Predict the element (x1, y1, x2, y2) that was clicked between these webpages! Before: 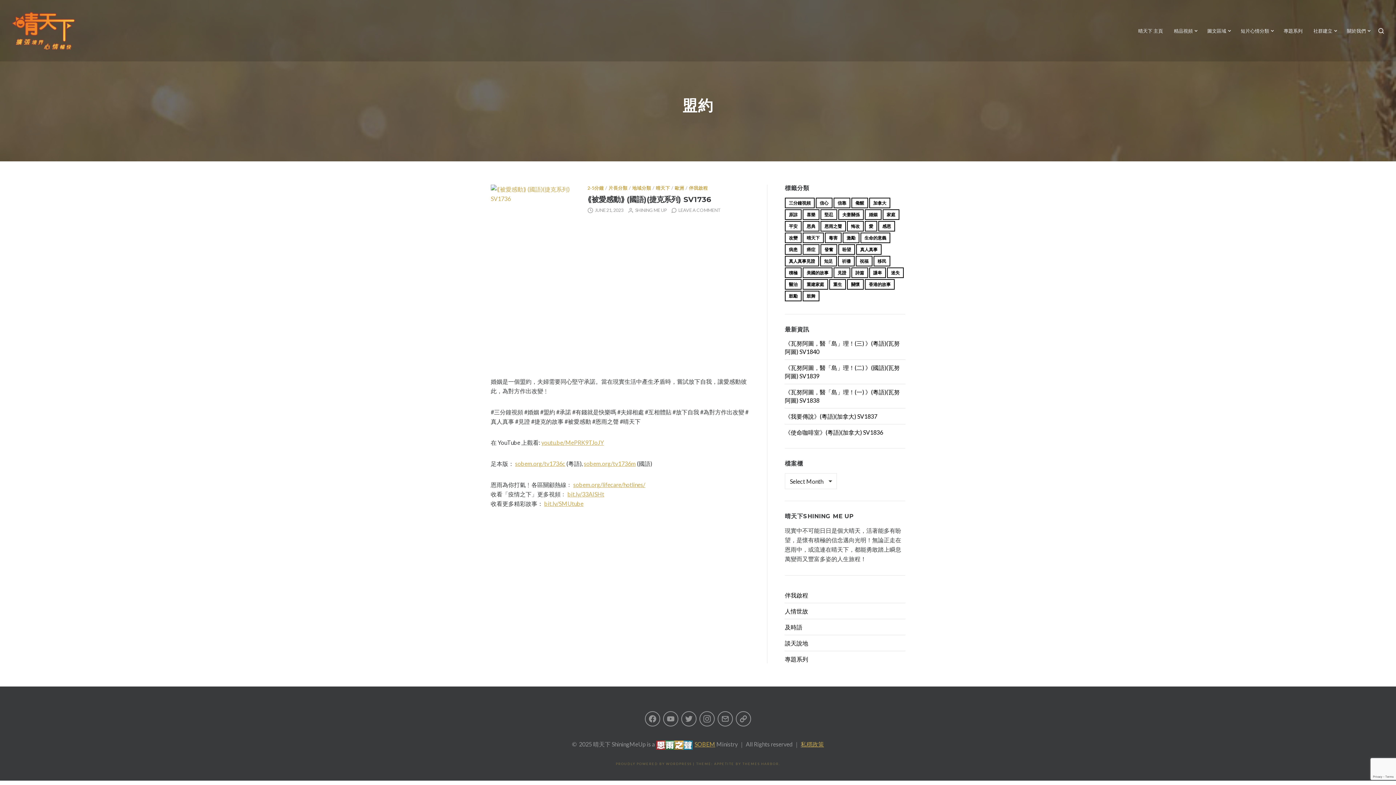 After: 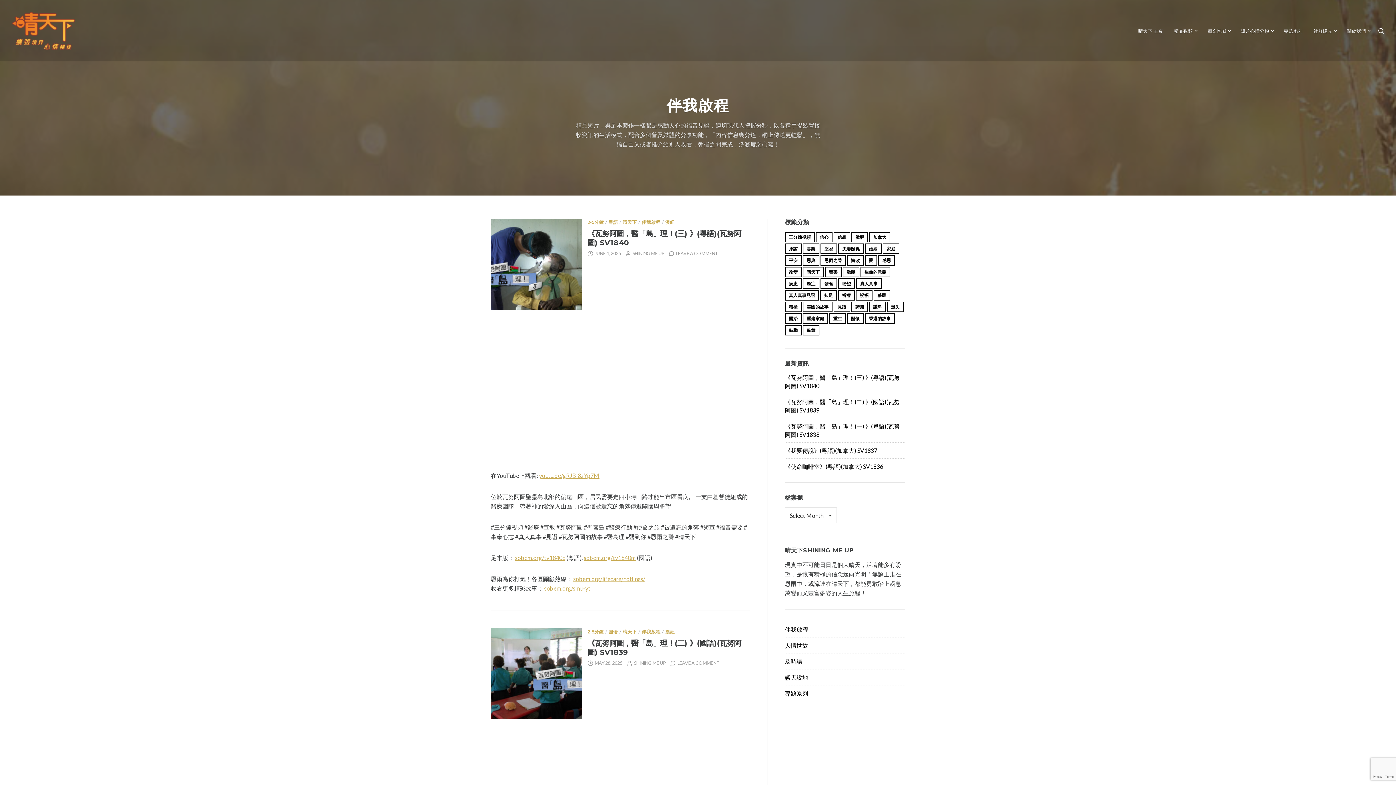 Action: bbox: (689, 185, 708, 190) label: 伴我啟程